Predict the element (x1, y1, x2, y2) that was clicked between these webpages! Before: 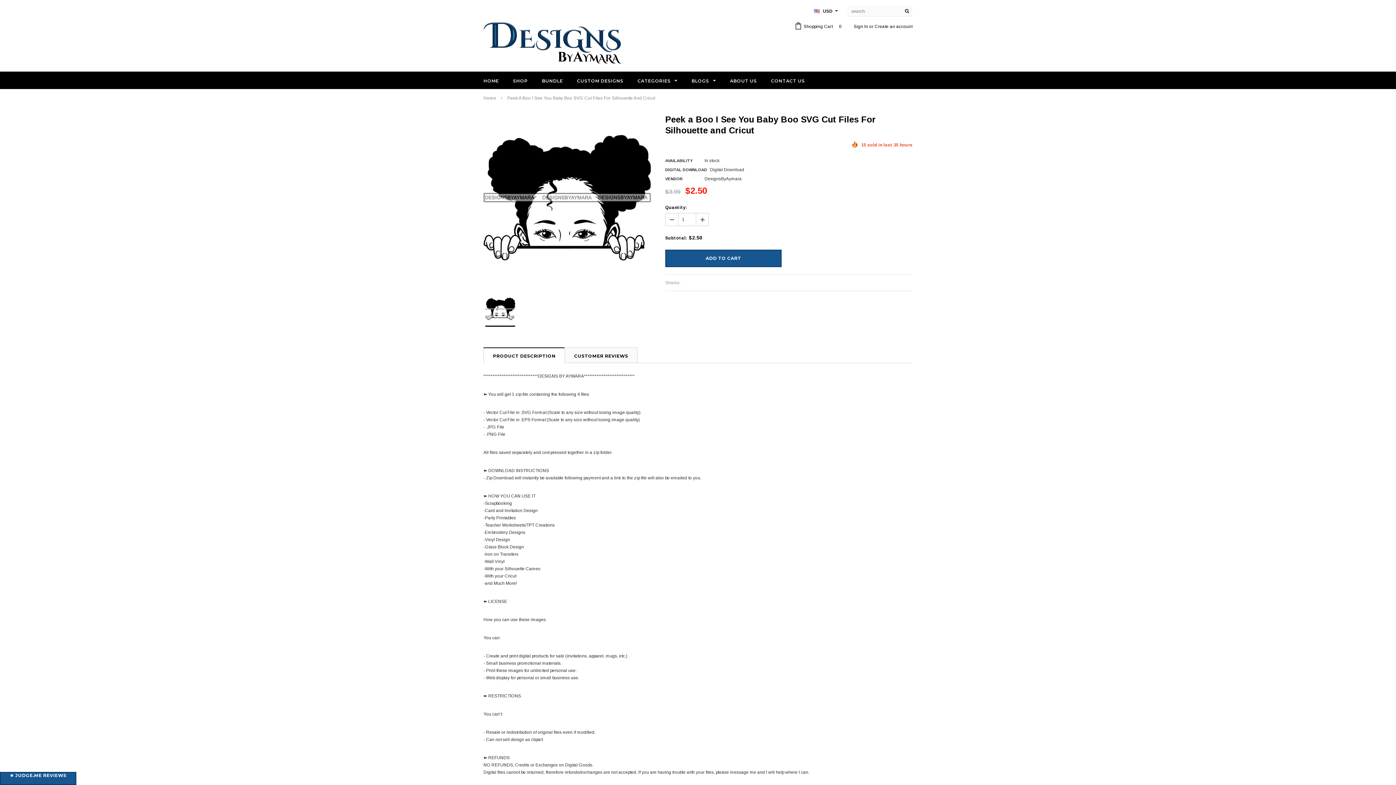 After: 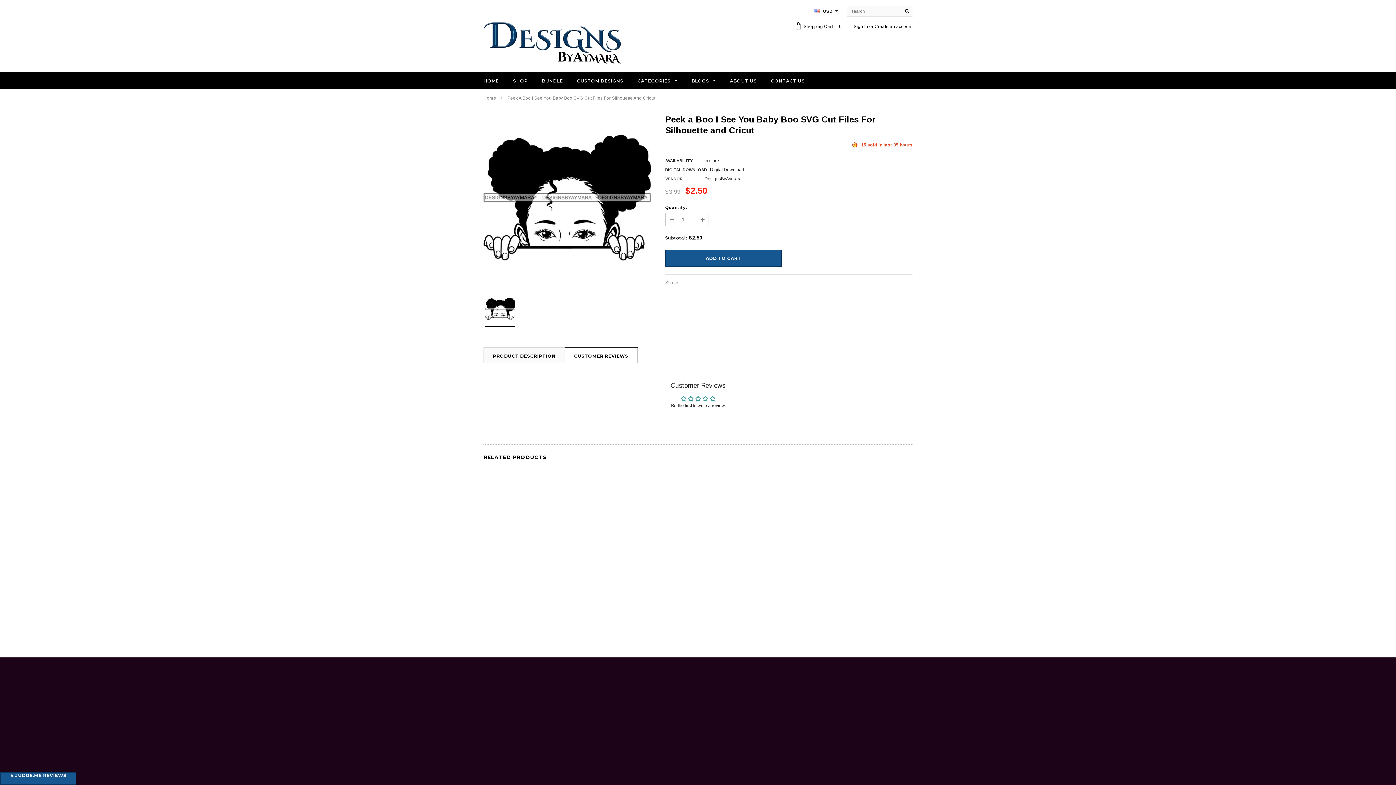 Action: label: CUSTOMER REVIEWS bbox: (564, 347, 637, 362)